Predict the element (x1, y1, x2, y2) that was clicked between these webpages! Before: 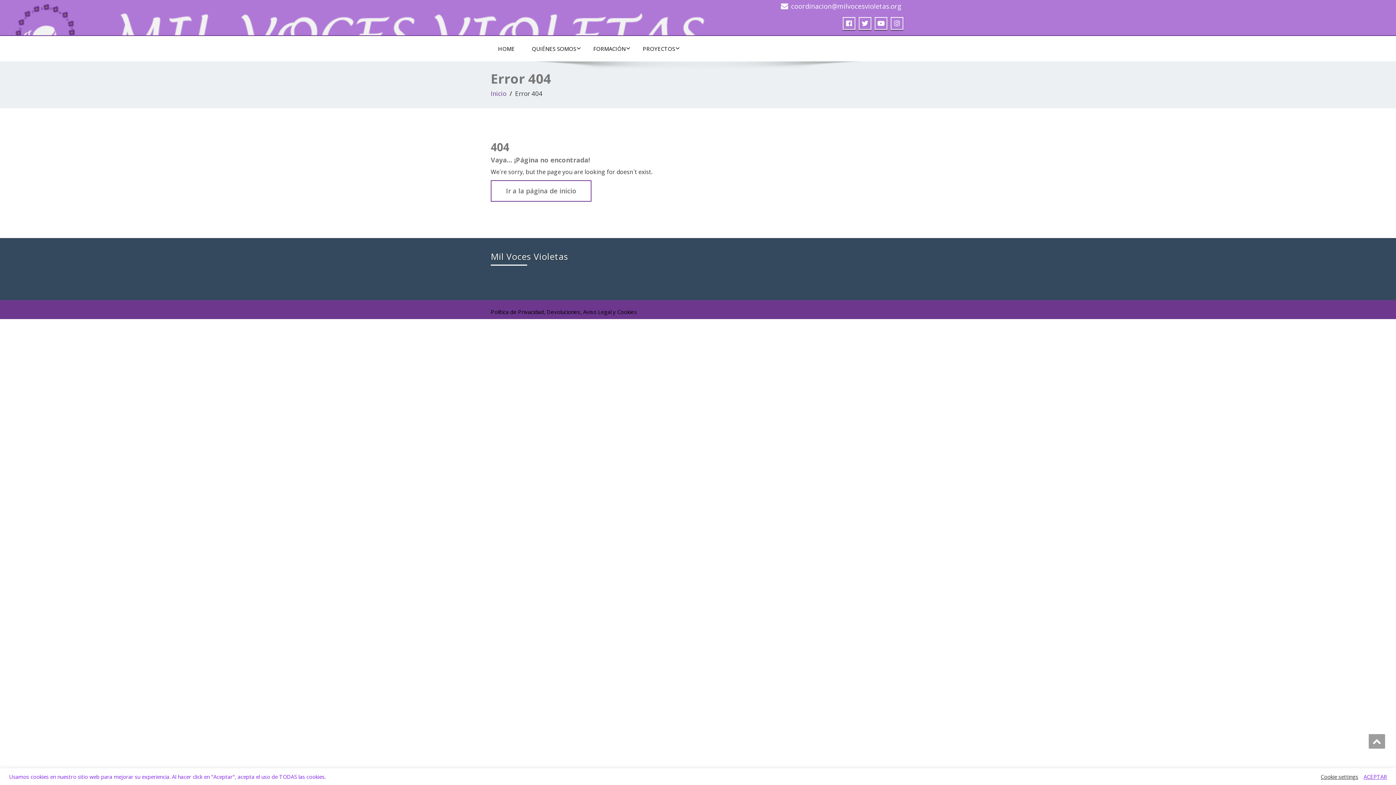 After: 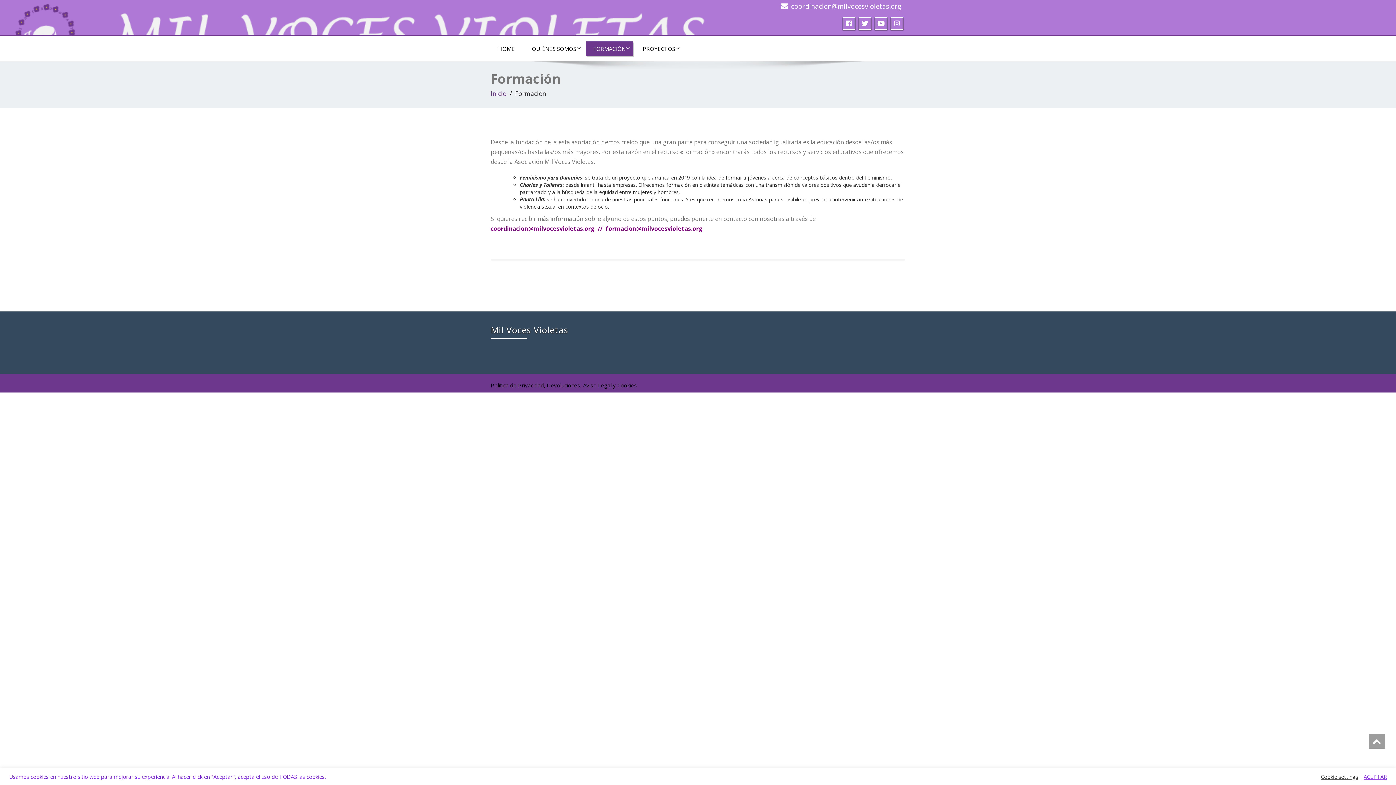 Action: label: FORMACIÓN bbox: (586, 41, 633, 56)